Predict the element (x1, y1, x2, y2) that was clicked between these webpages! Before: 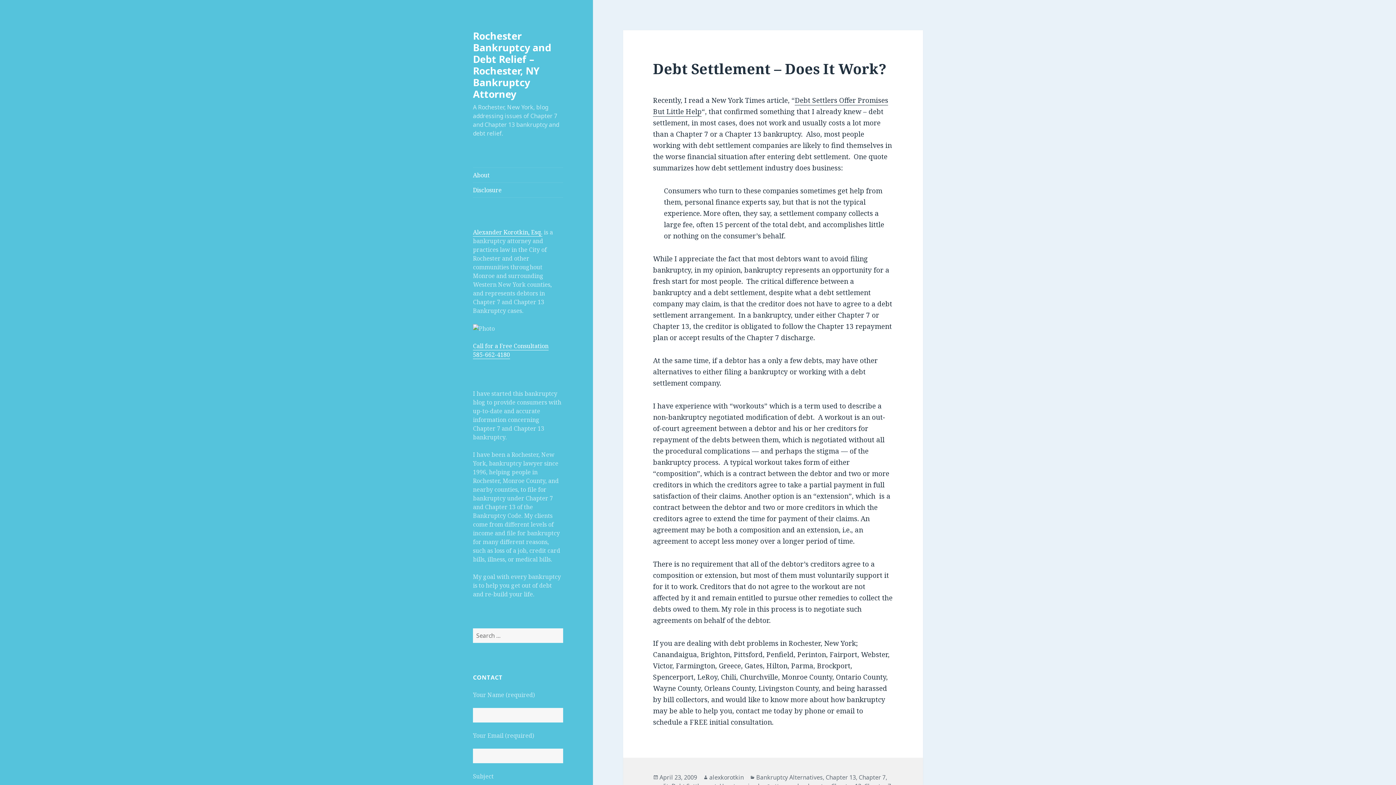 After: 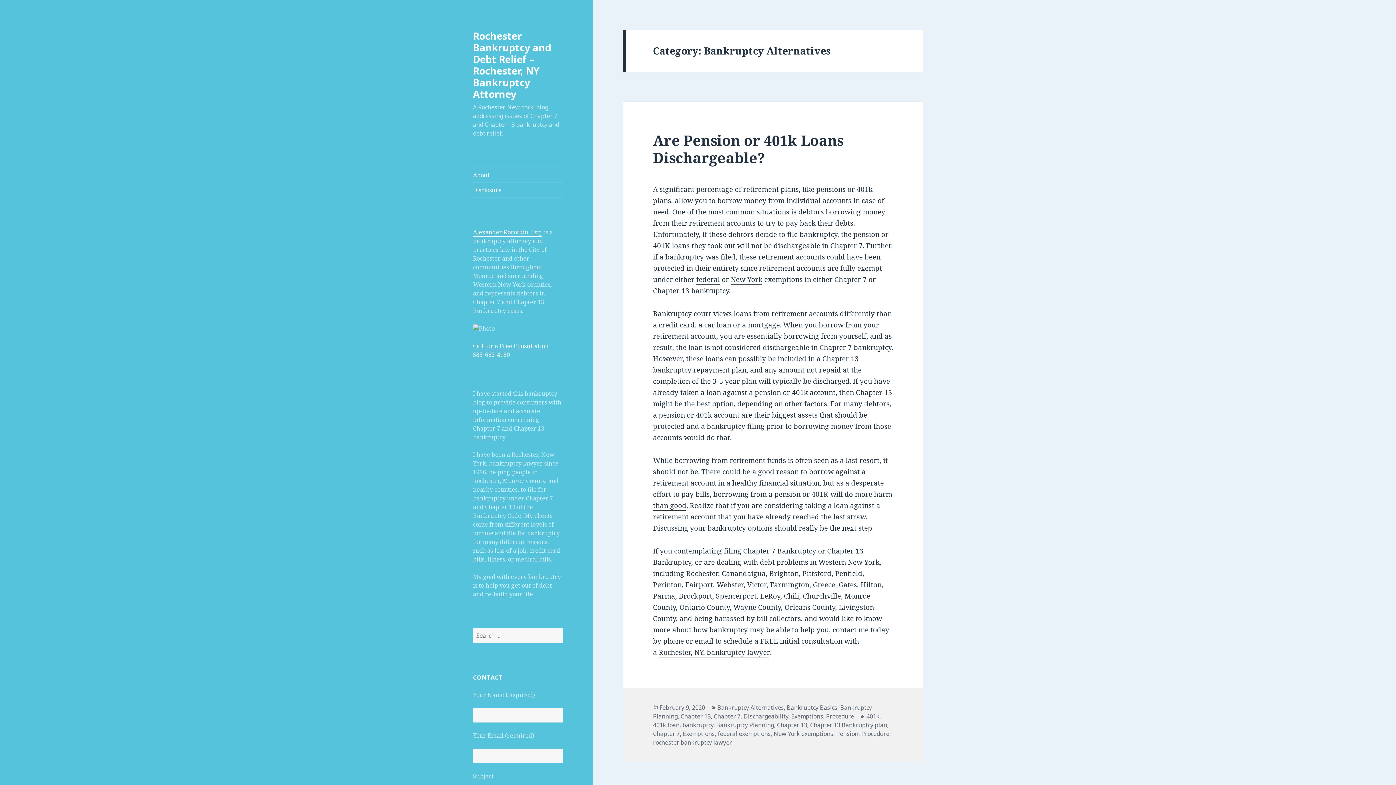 Action: bbox: (756, 773, 822, 782) label: Bankruptcy Alternatives